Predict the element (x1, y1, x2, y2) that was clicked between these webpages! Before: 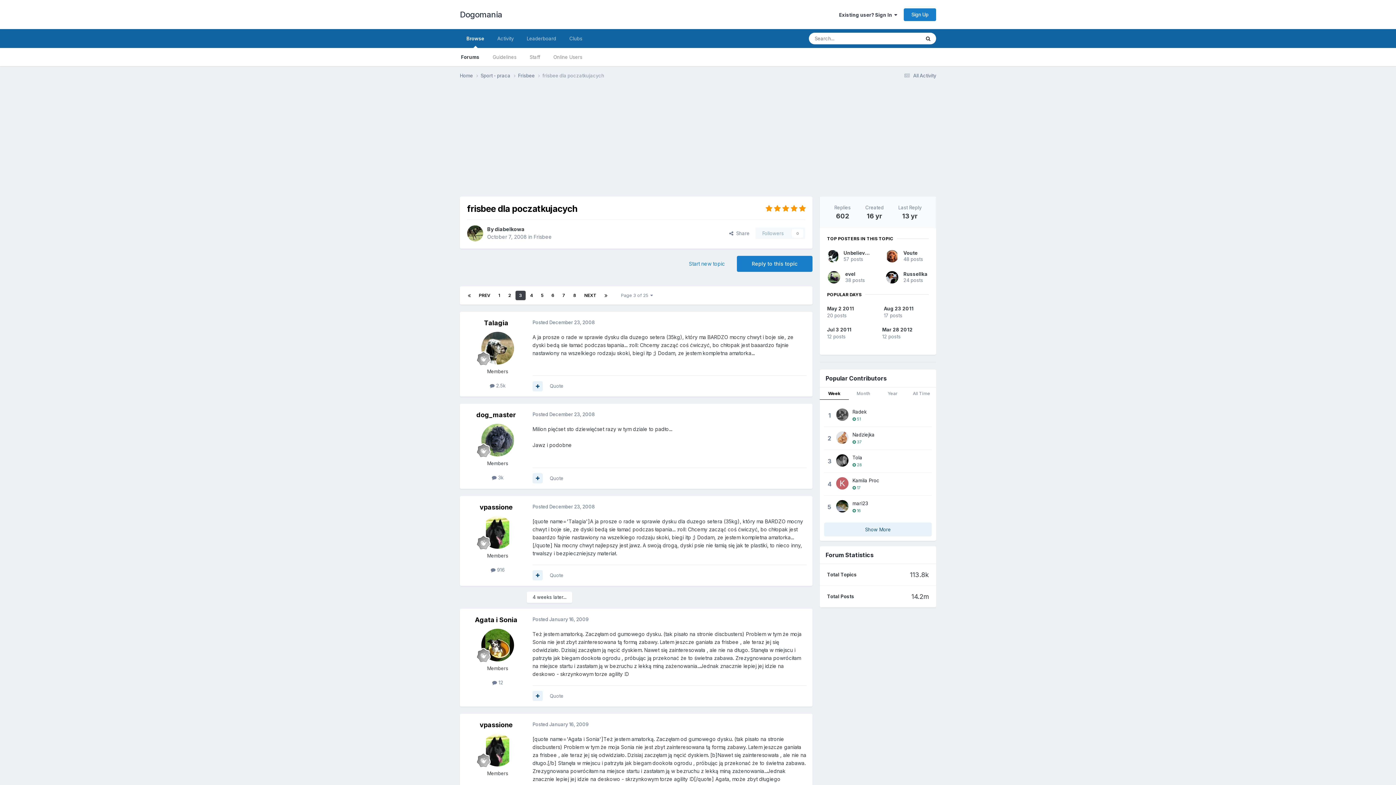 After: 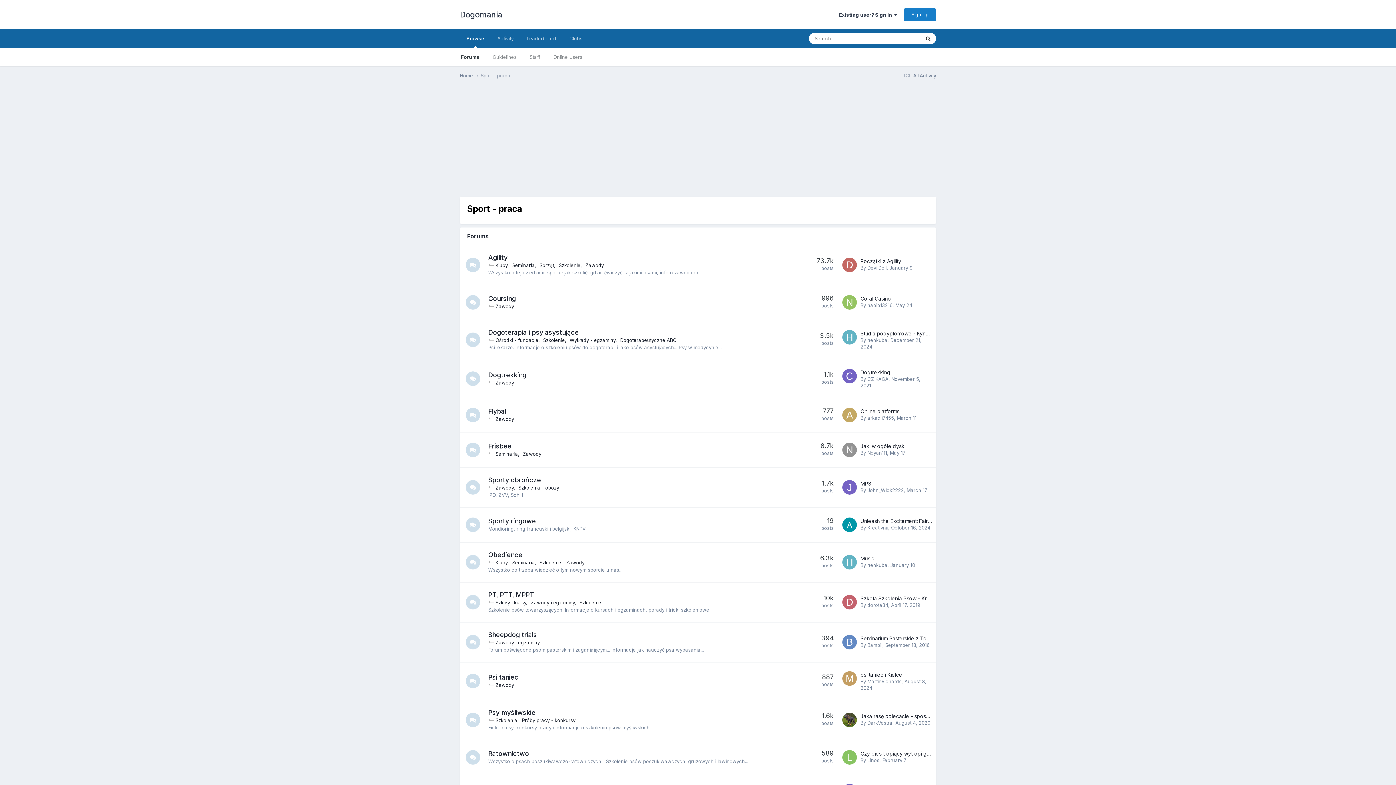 Action: label: Sport - praca  bbox: (480, 72, 518, 79)